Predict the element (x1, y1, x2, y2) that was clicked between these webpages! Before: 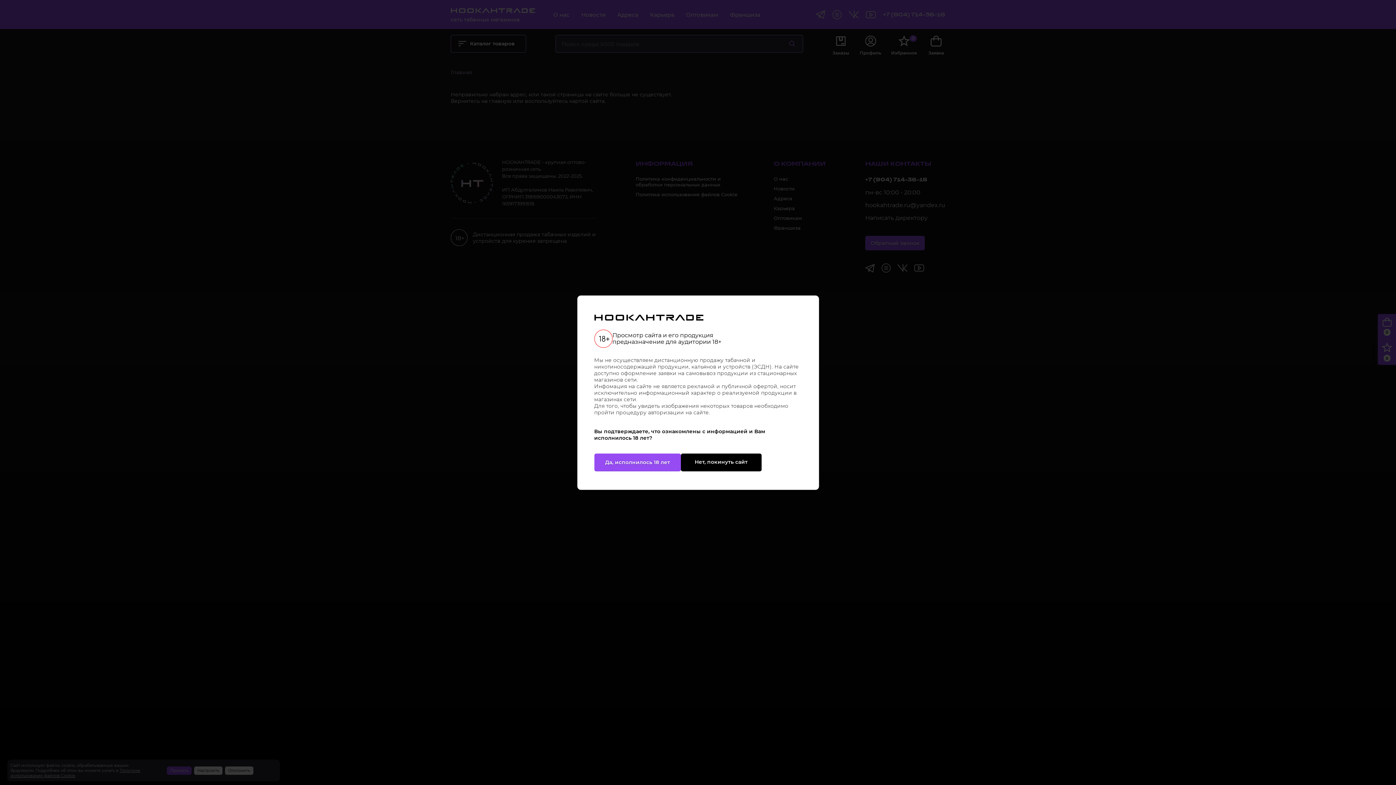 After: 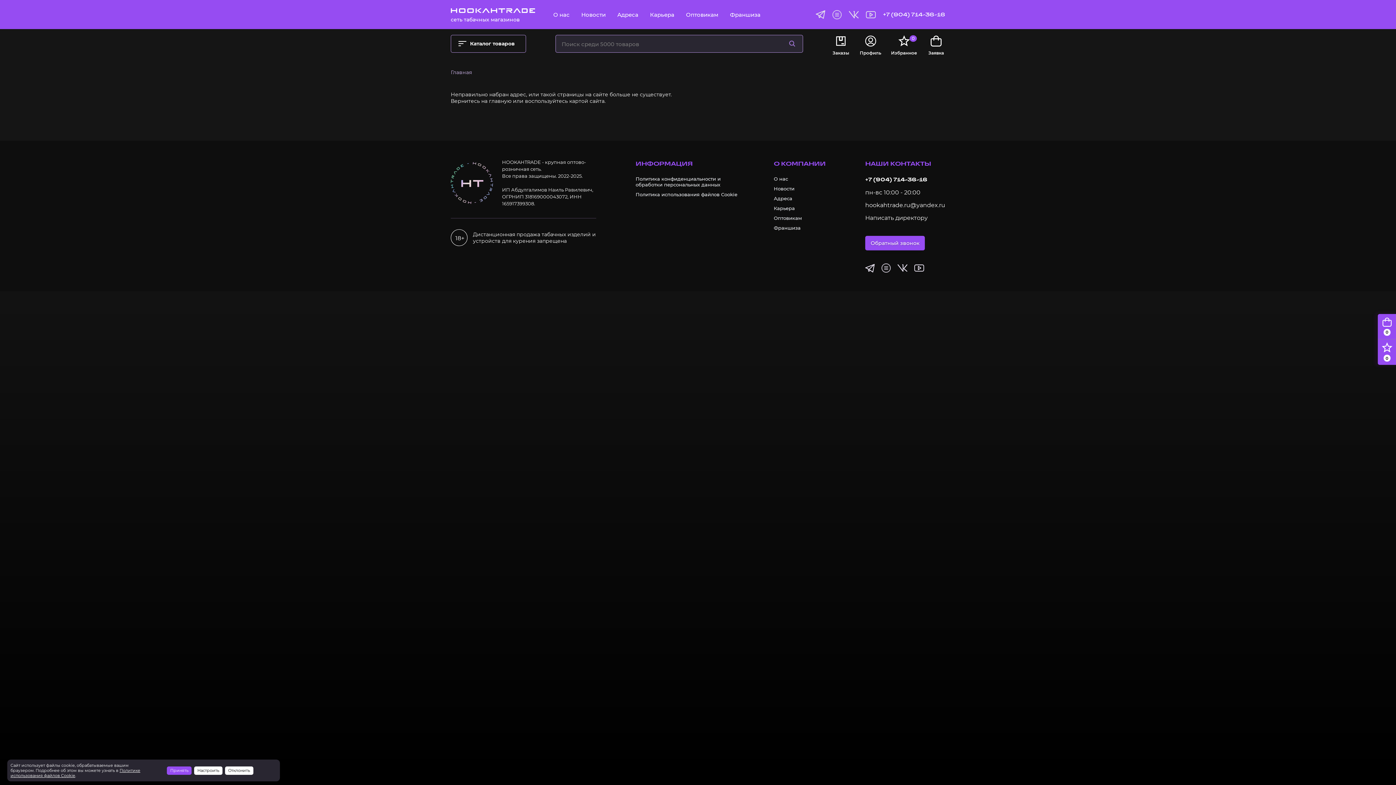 Action: bbox: (681, 453, 761, 471) label: Нет, покинуть сайт